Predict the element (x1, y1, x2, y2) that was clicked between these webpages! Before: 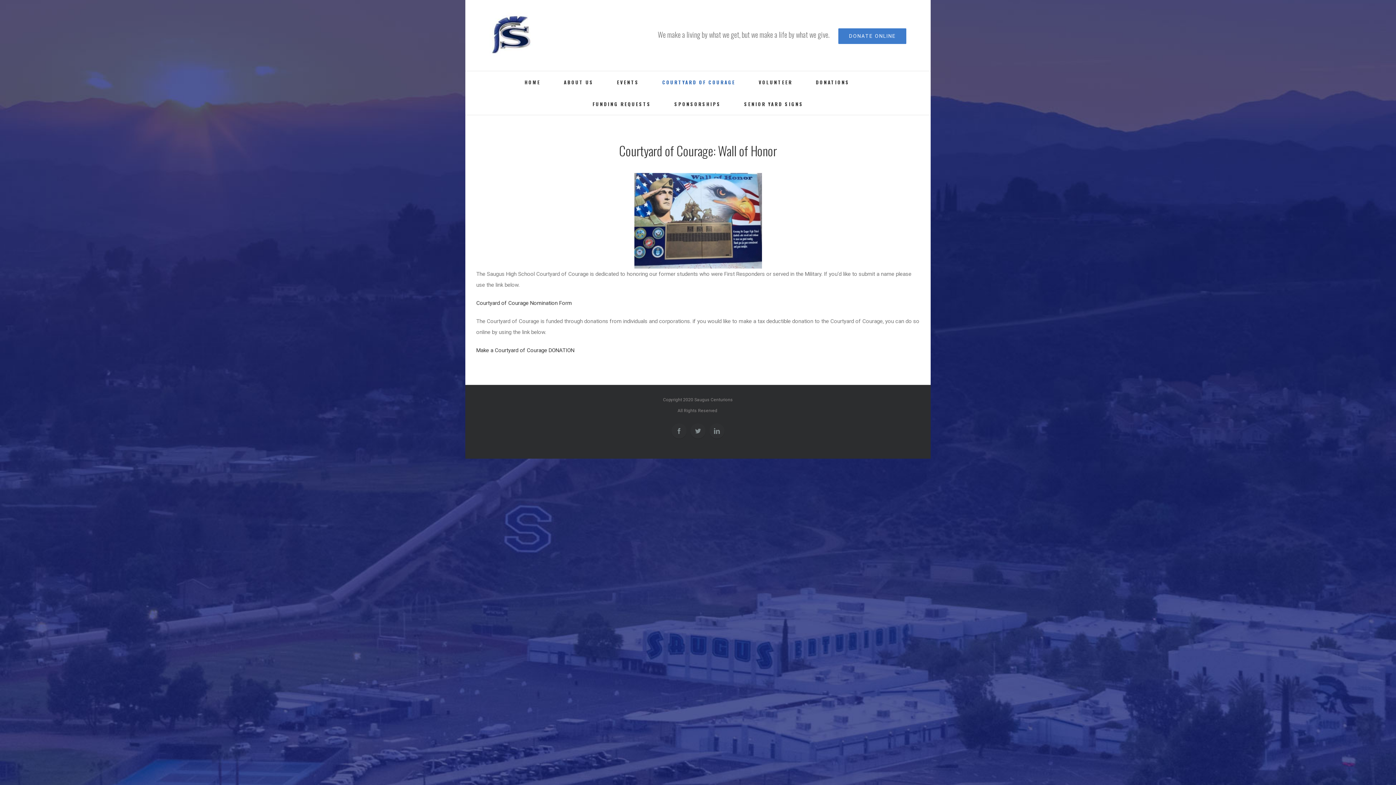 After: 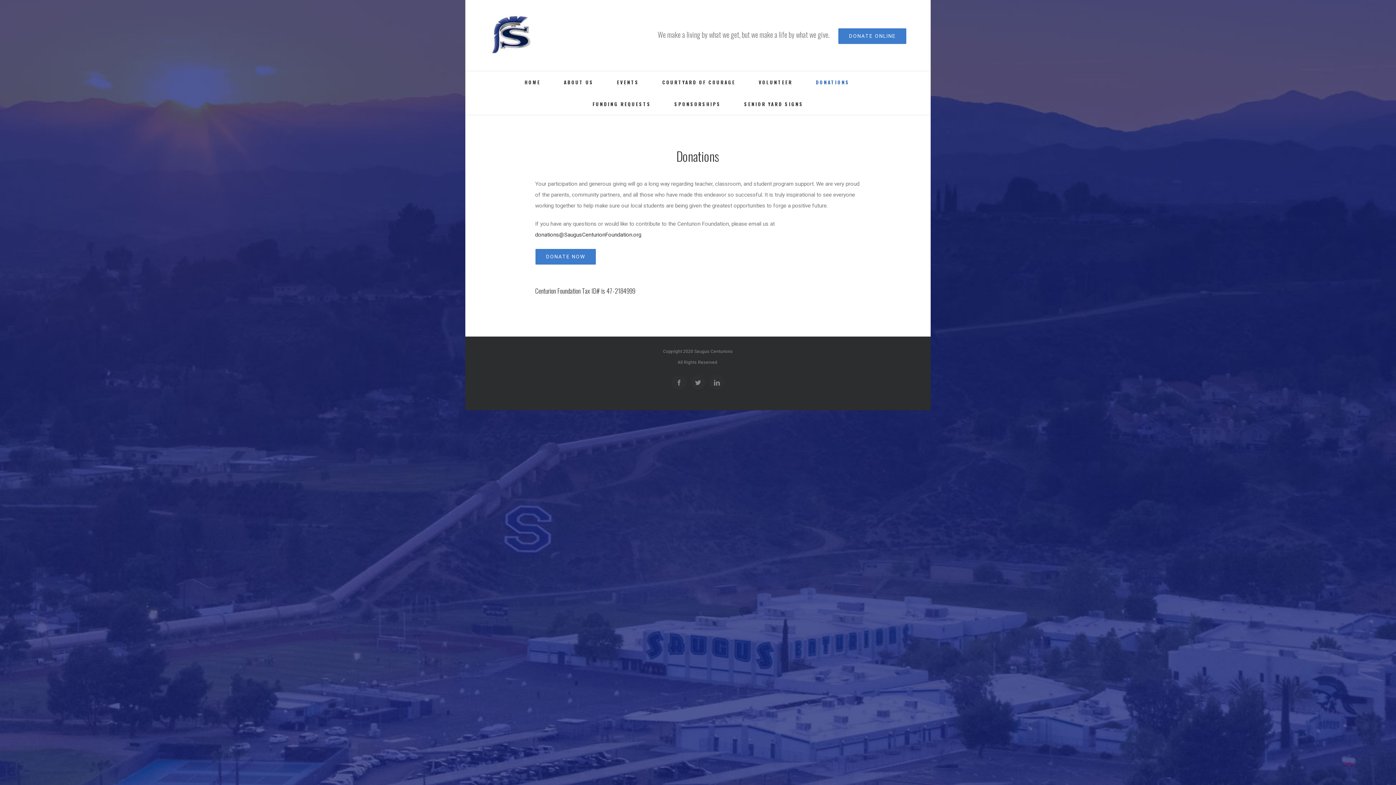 Action: bbox: (816, 71, 849, 93) label: DONATIONS